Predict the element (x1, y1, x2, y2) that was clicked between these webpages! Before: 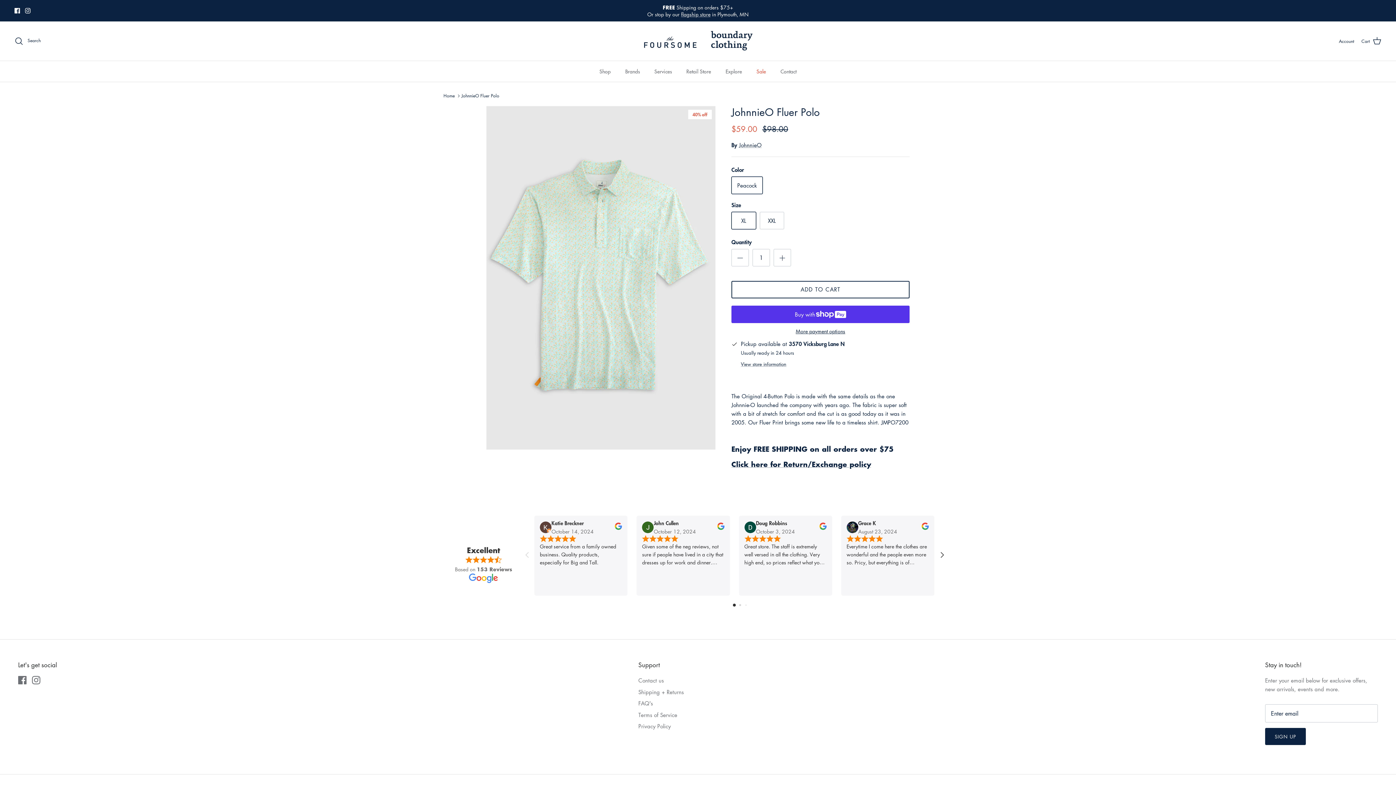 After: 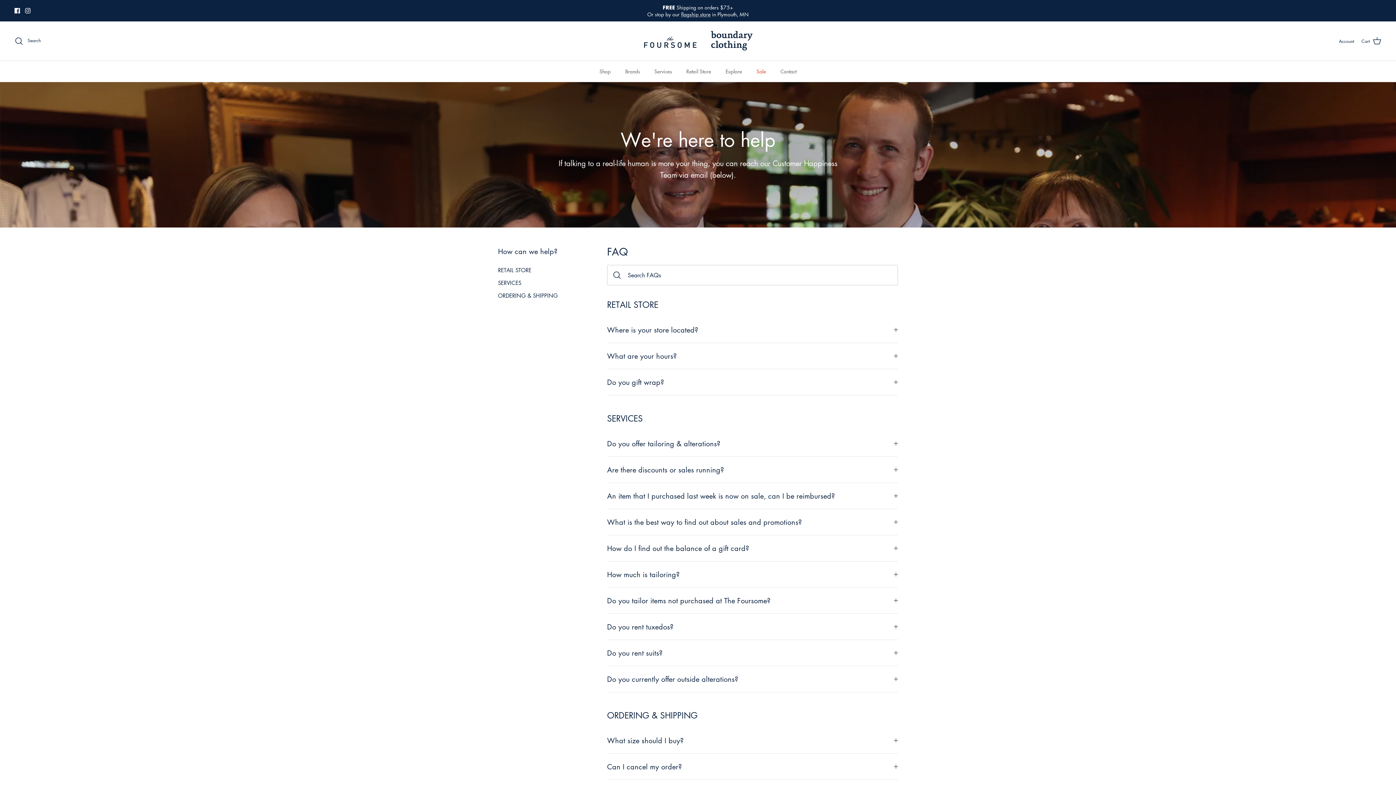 Action: bbox: (638, 700, 653, 707) label: FAQ's